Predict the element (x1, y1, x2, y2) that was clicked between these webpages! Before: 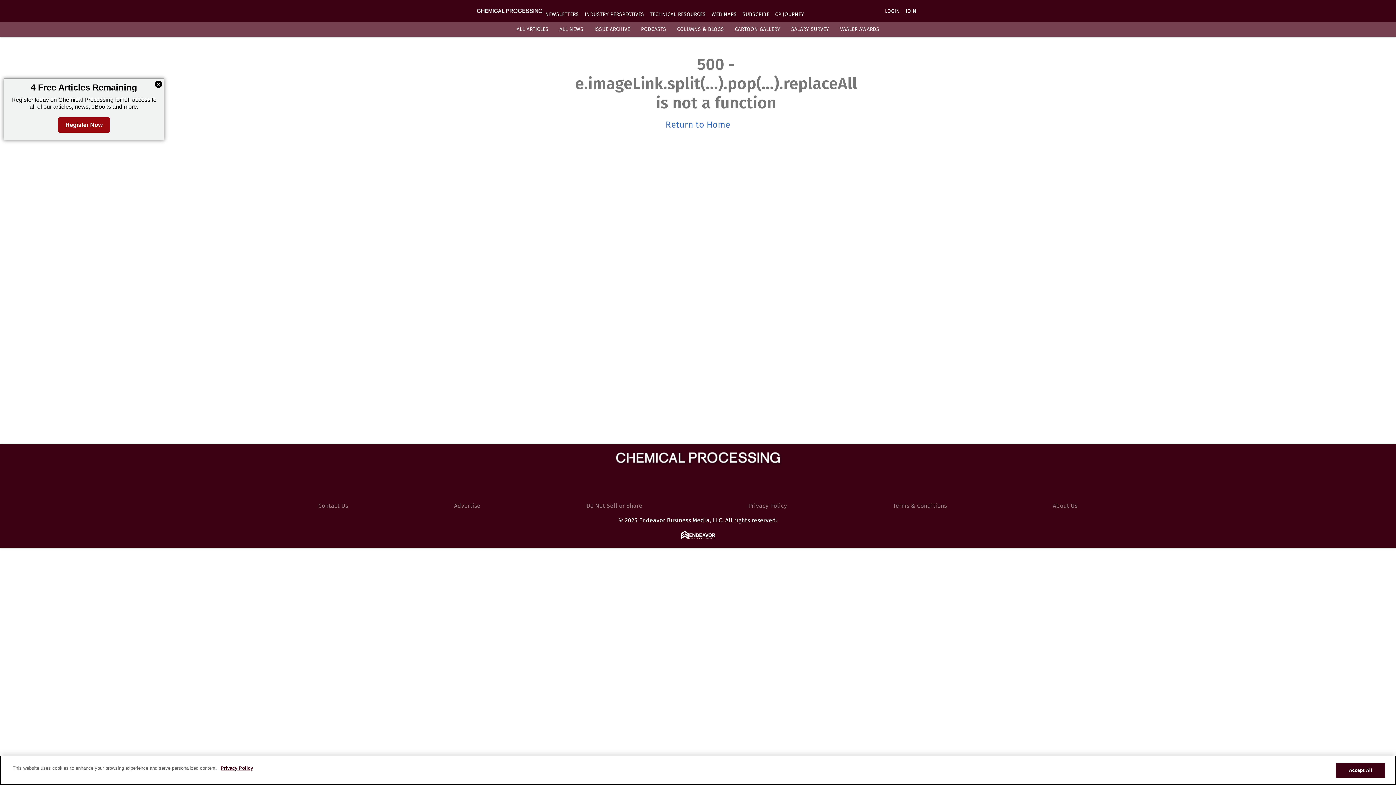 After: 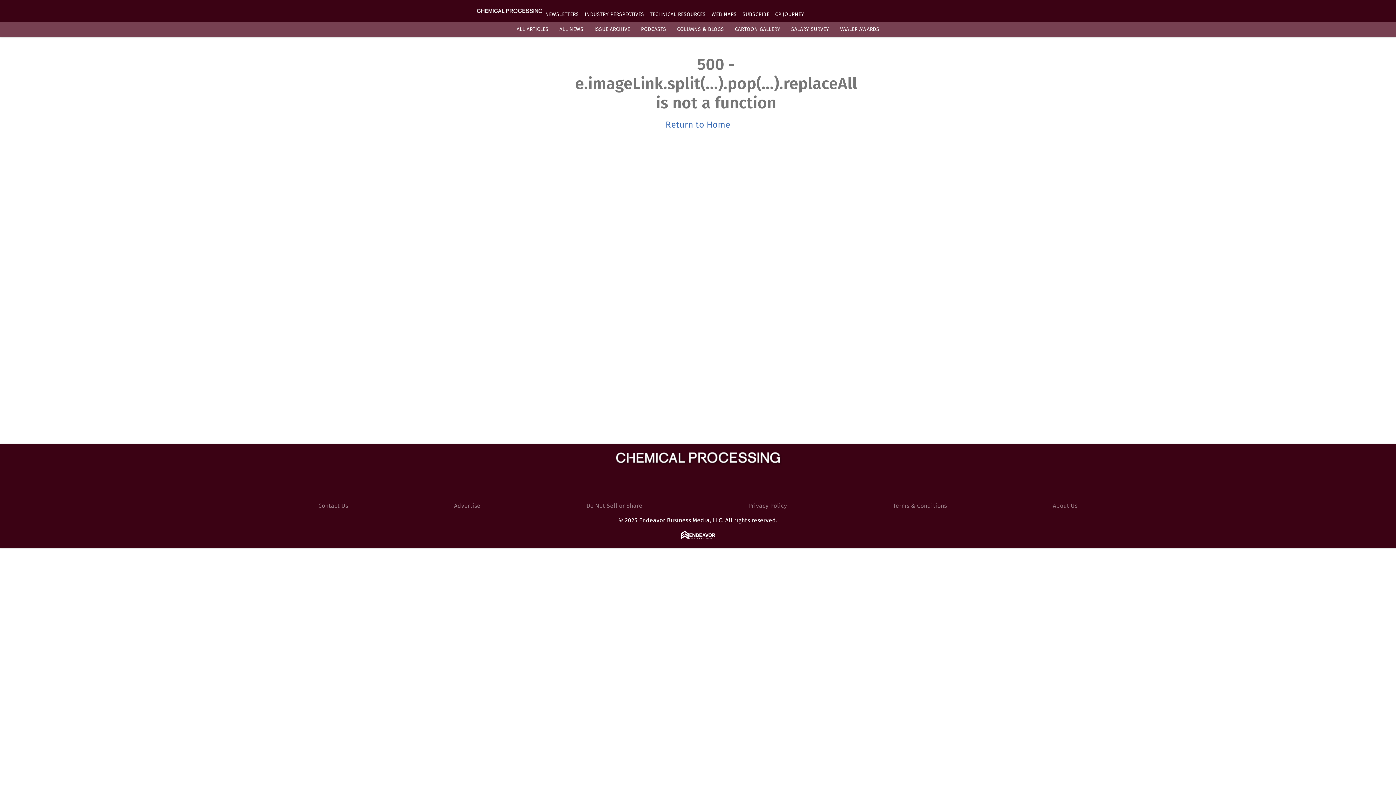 Action: bbox: (791, 26, 829, 32) label: SALARY SURVEY